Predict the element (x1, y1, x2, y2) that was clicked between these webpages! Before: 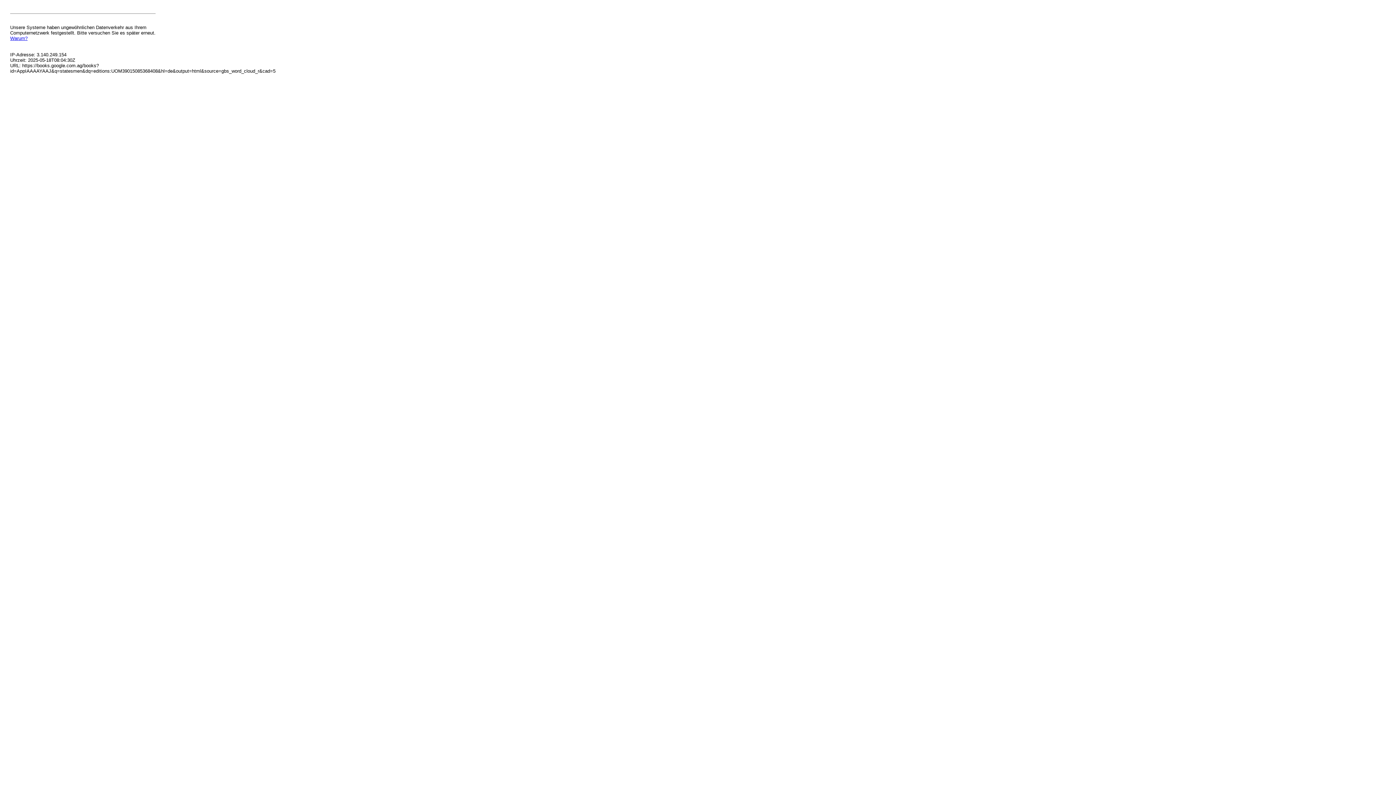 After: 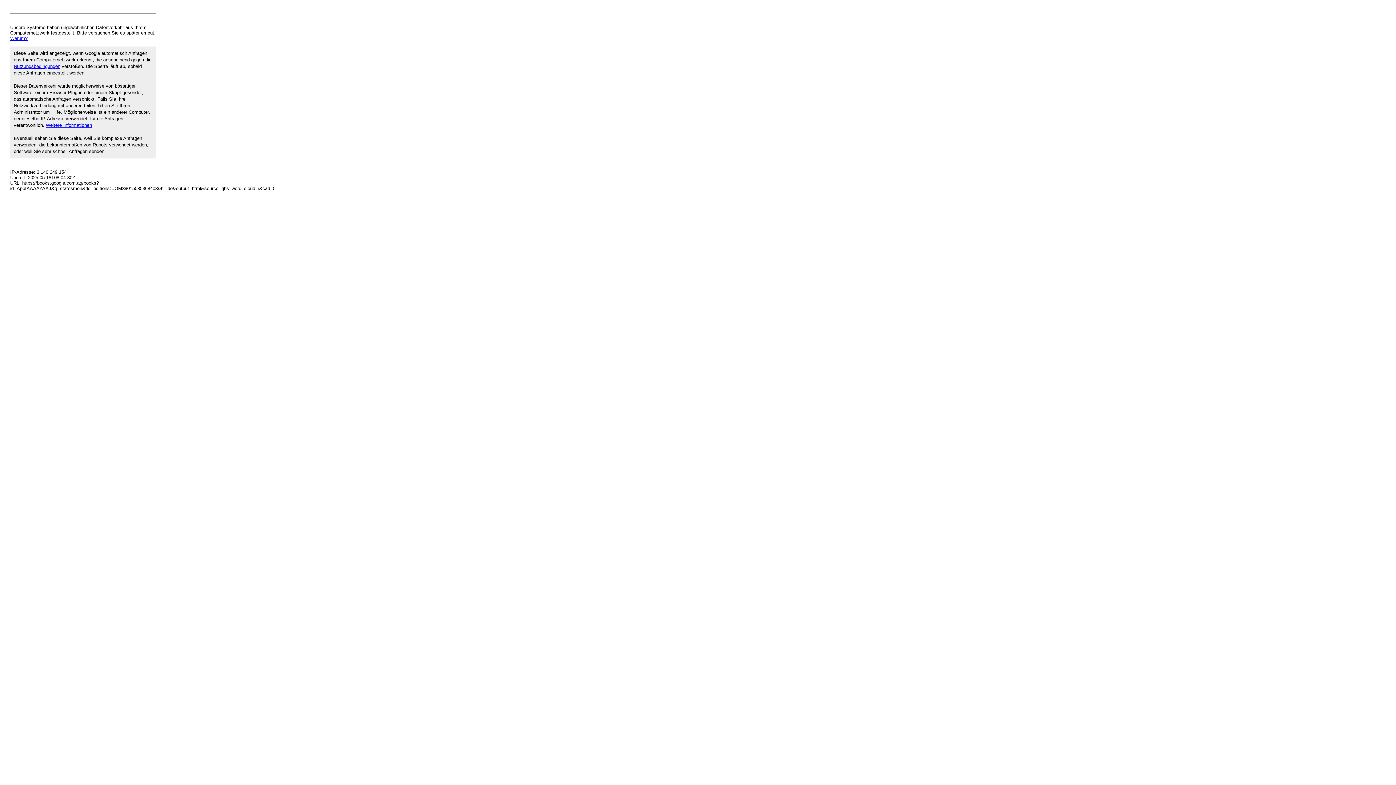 Action: label: Warum? bbox: (10, 35, 27, 41)